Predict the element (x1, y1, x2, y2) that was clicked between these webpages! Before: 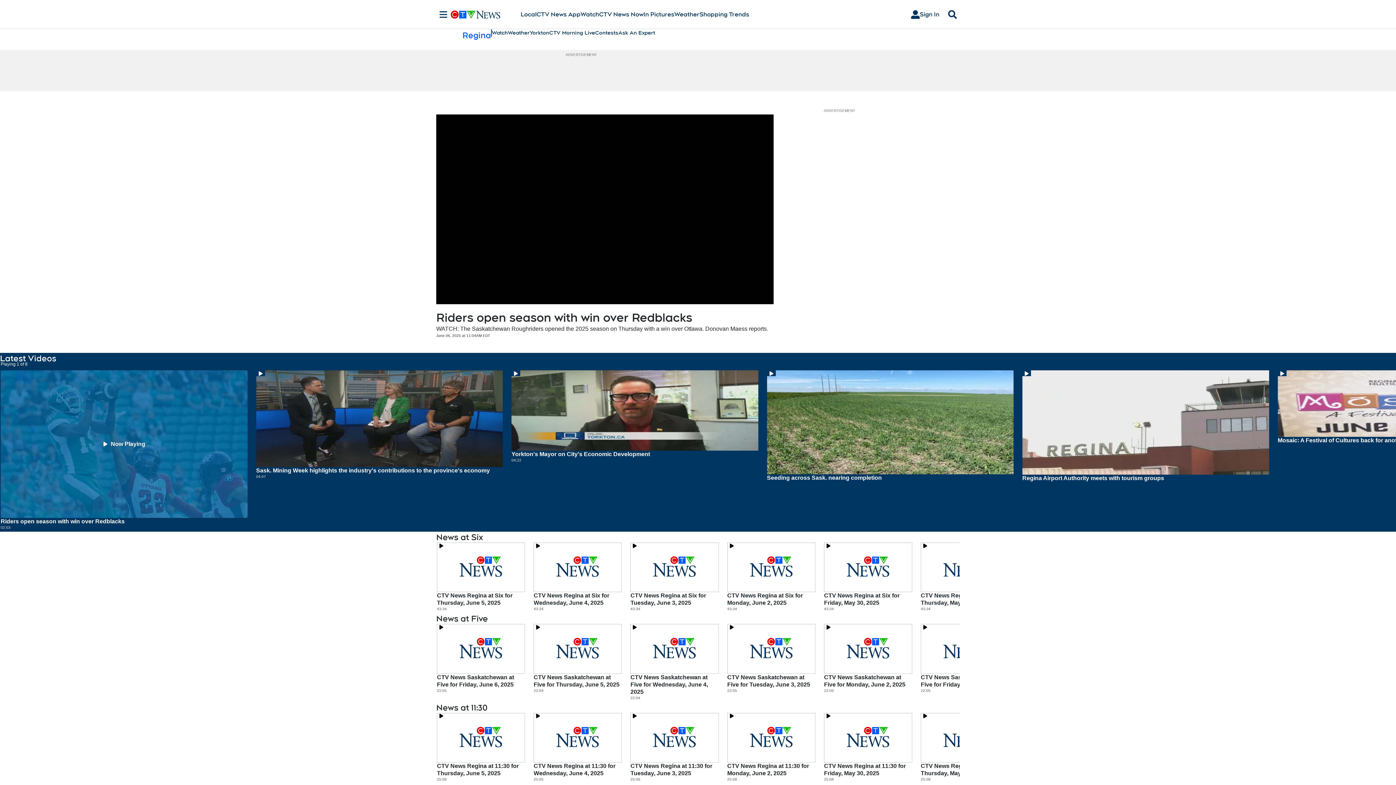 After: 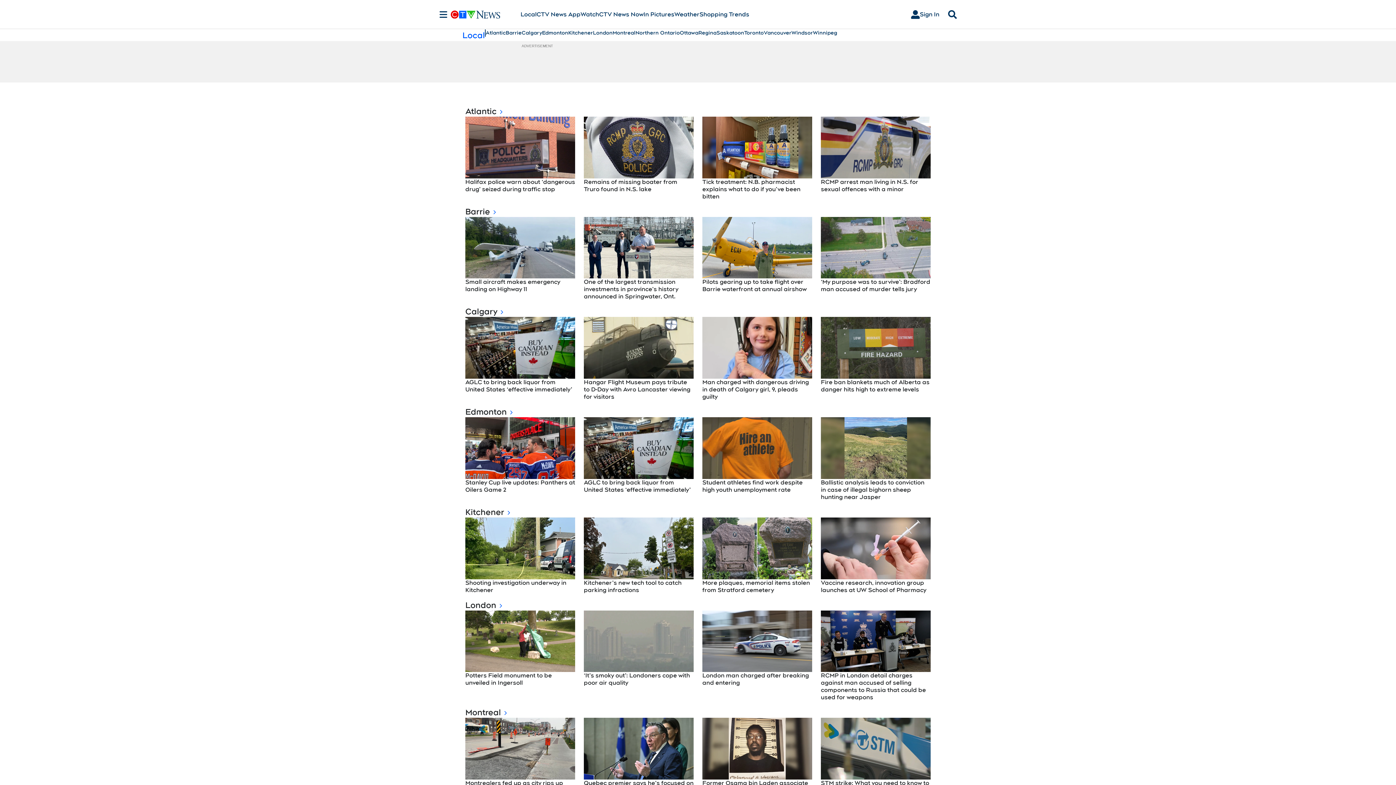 Action: label: Local bbox: (520, 10, 536, 18)